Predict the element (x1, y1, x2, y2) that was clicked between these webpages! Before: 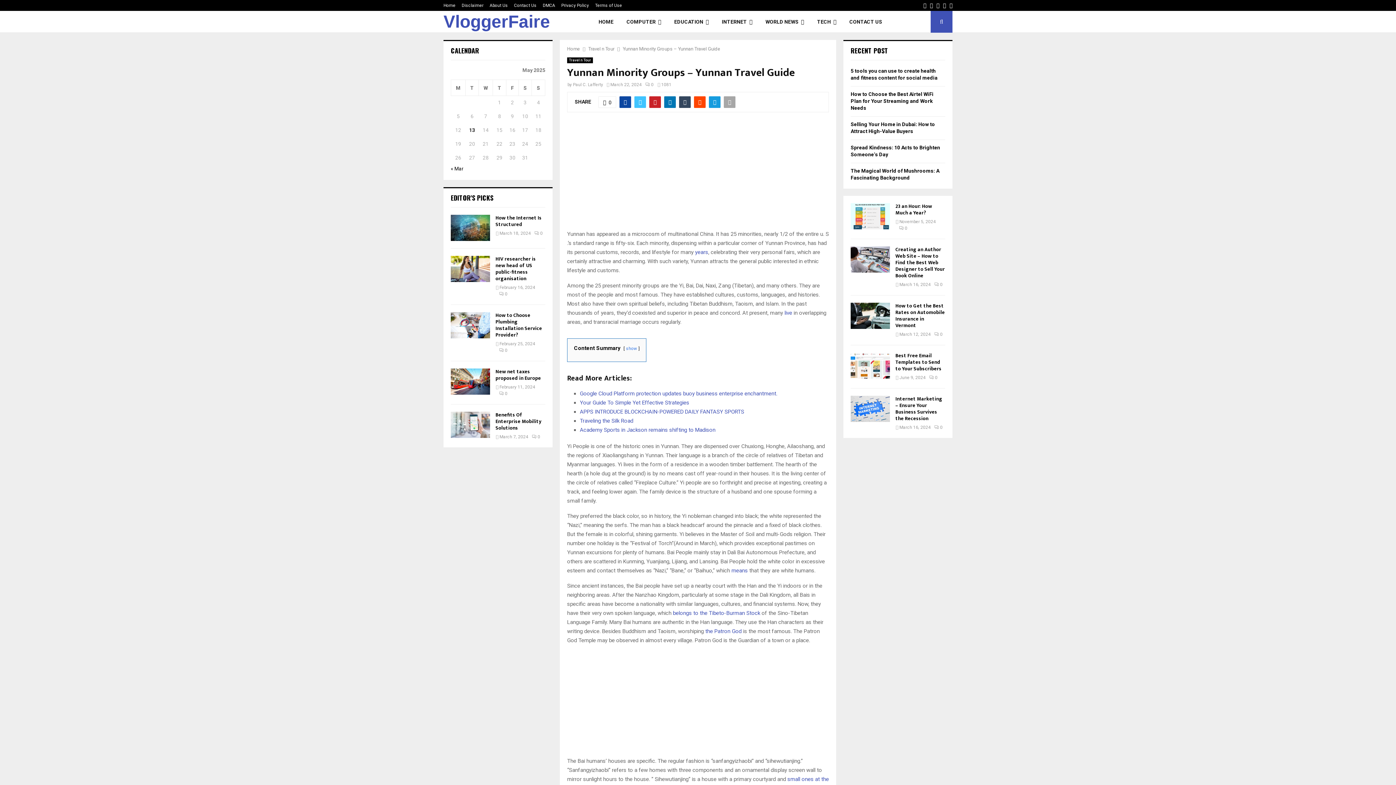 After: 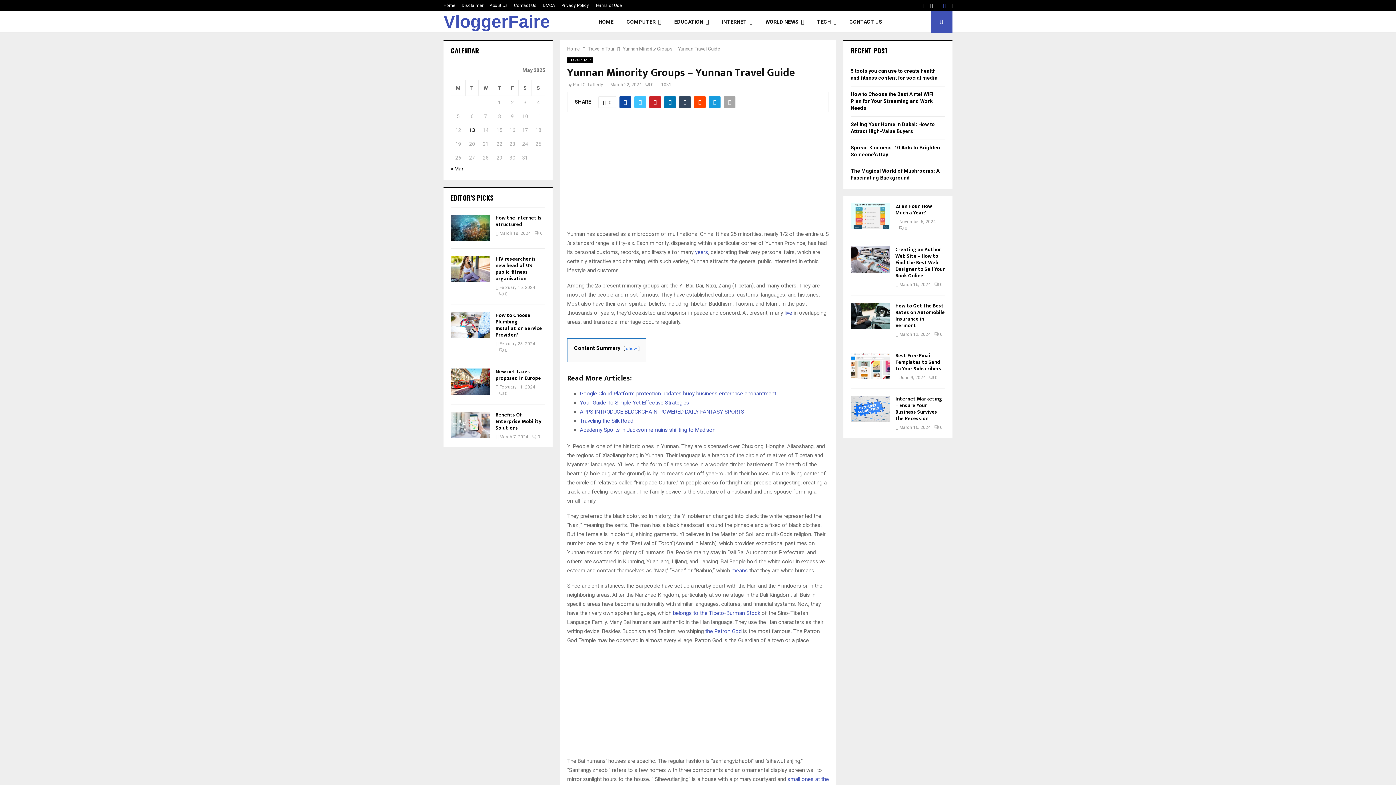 Action: bbox: (943, 0, 946, 10) label: Pinterest